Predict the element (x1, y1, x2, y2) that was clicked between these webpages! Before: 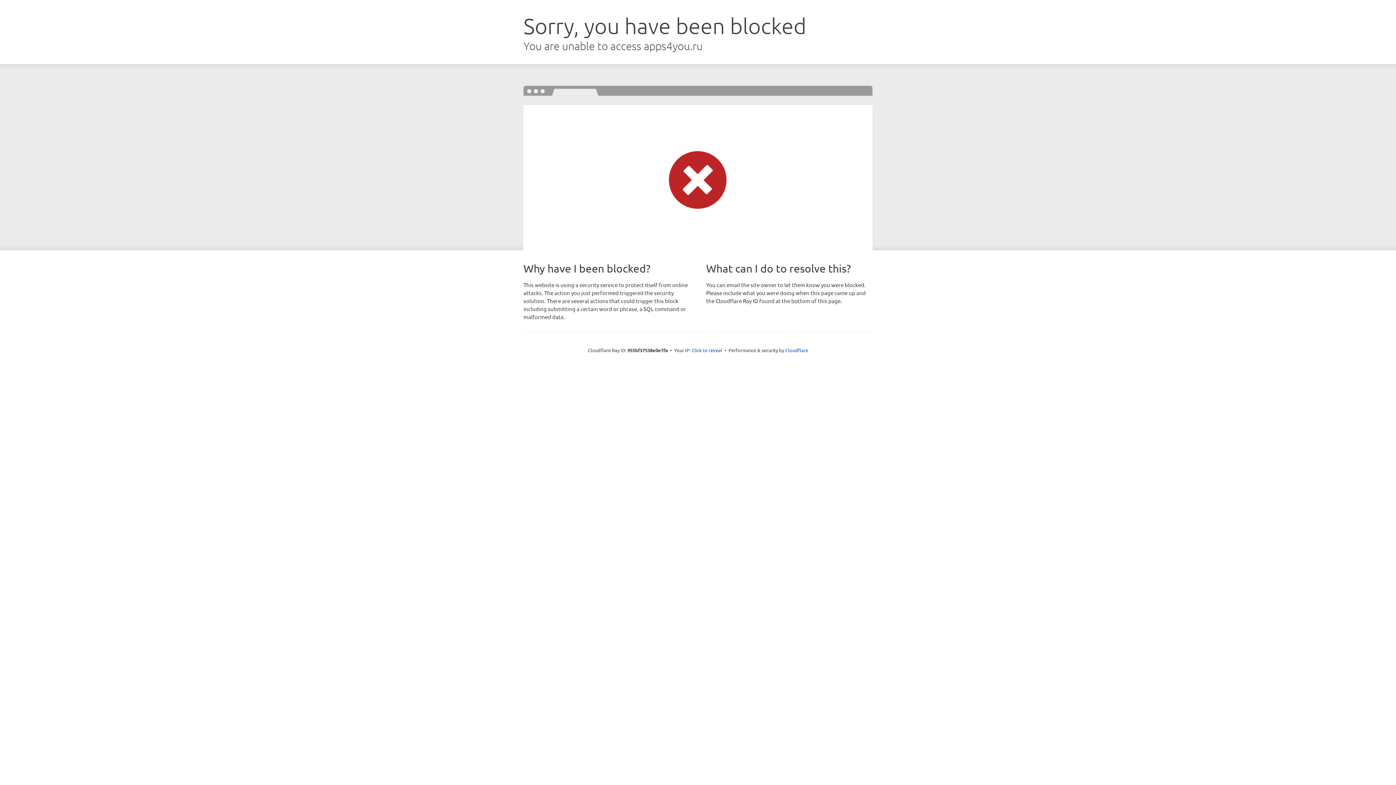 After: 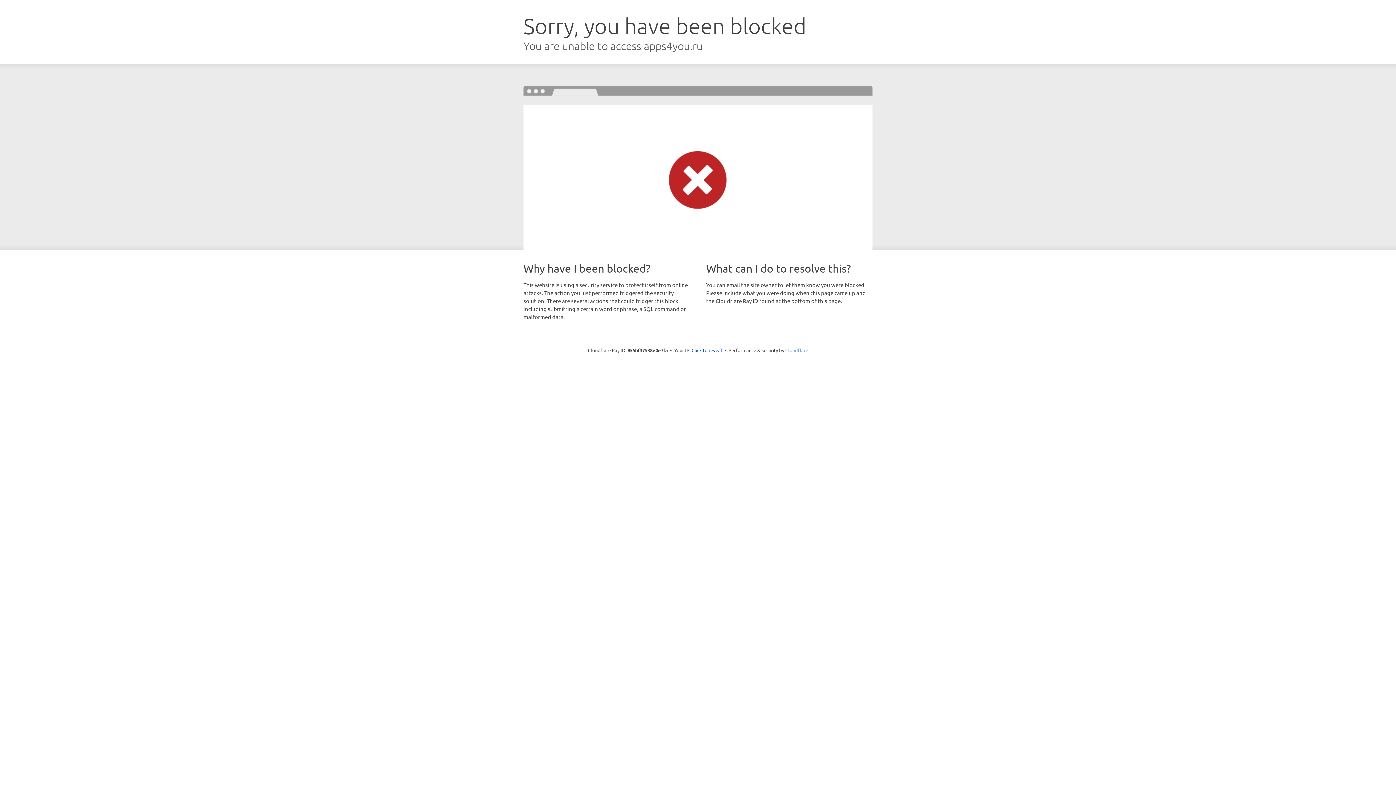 Action: label: Cloudflare bbox: (785, 347, 808, 353)